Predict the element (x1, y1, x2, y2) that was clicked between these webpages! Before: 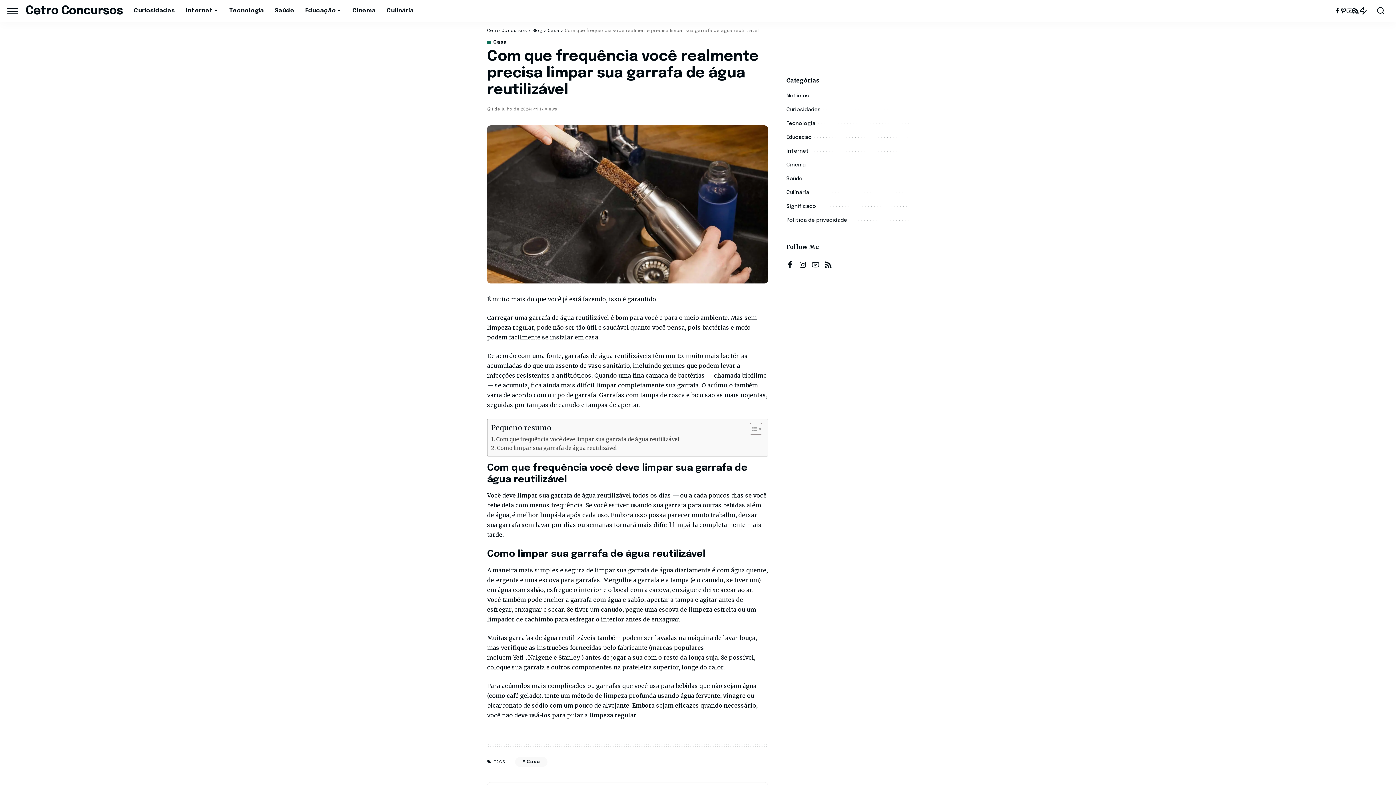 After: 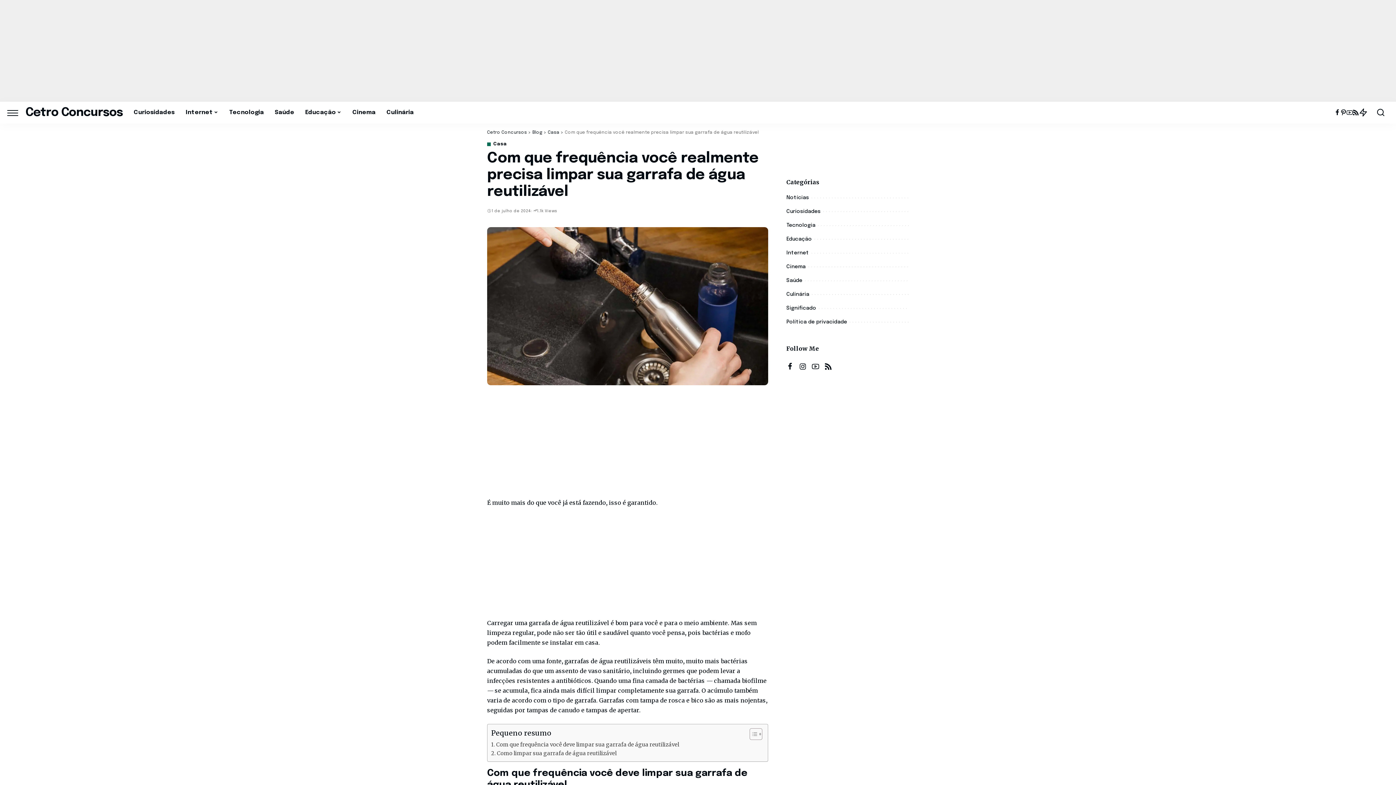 Action: label: menu trigger bbox: (7, 0, 25, 21)